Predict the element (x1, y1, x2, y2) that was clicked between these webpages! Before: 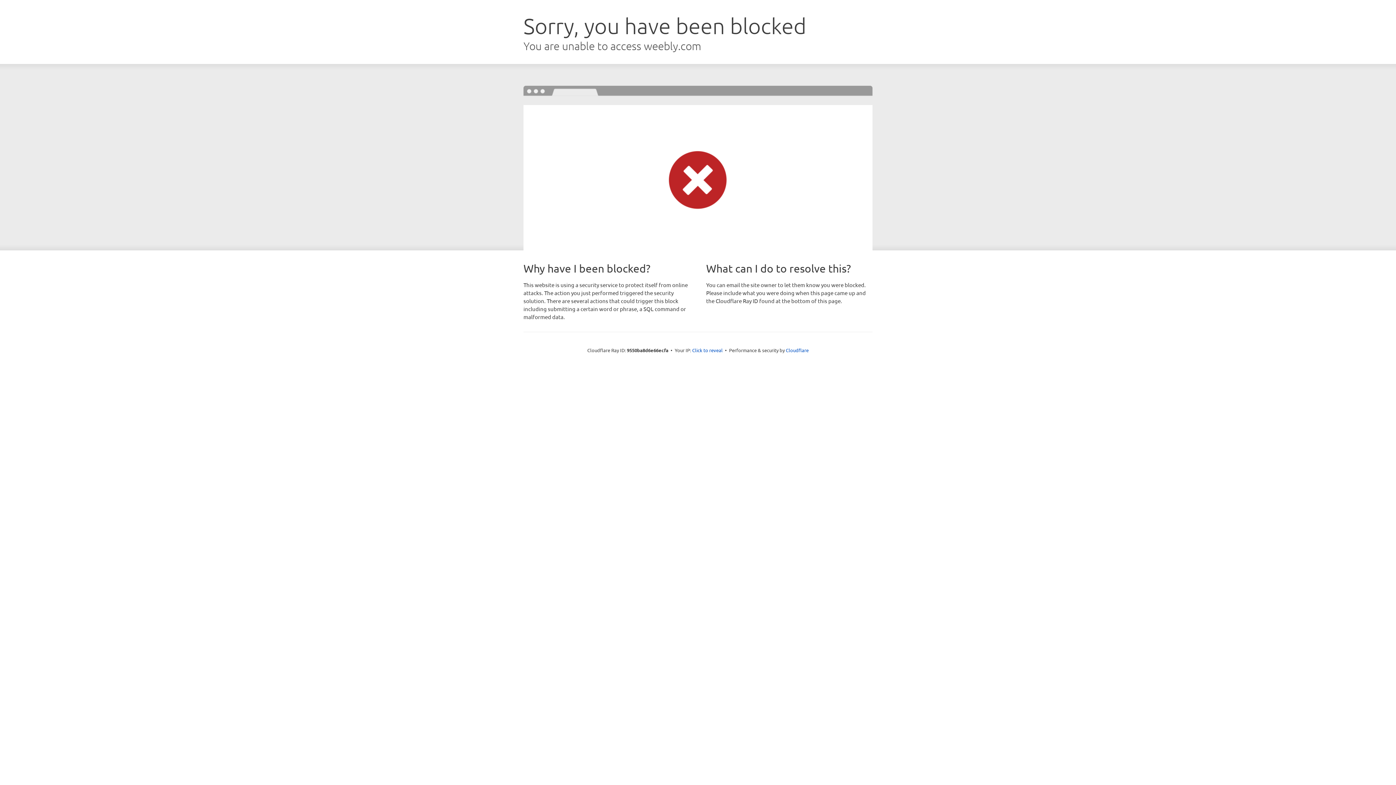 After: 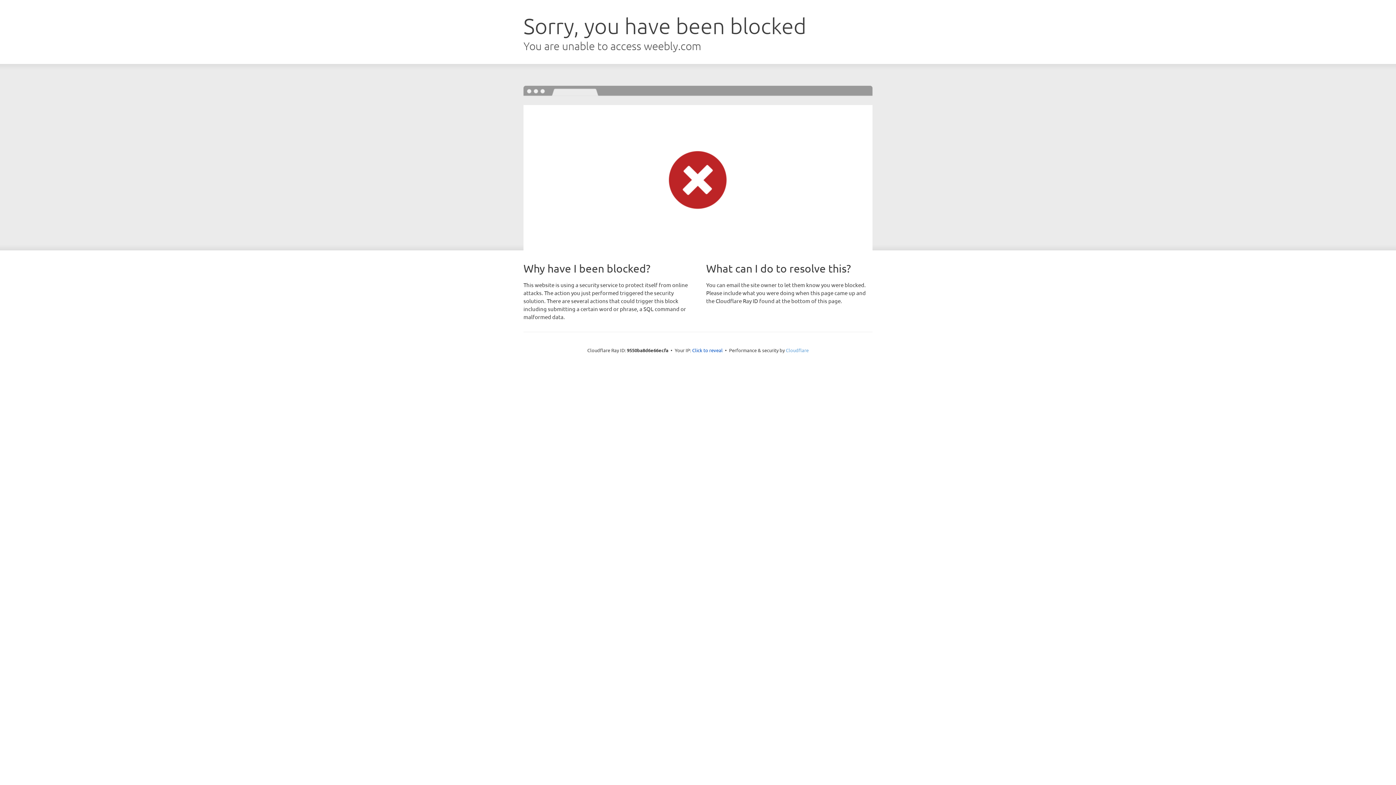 Action: label: Cloudflare bbox: (786, 347, 808, 353)